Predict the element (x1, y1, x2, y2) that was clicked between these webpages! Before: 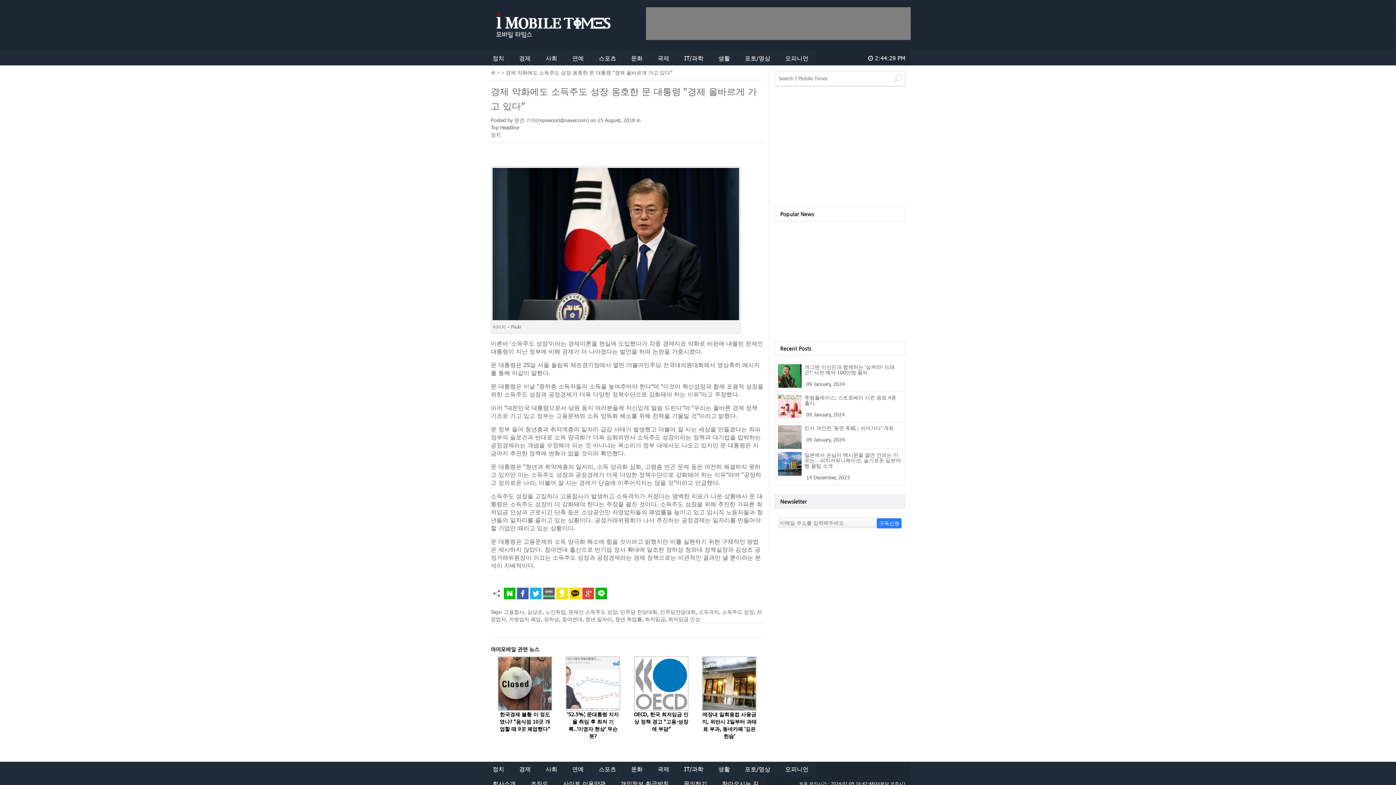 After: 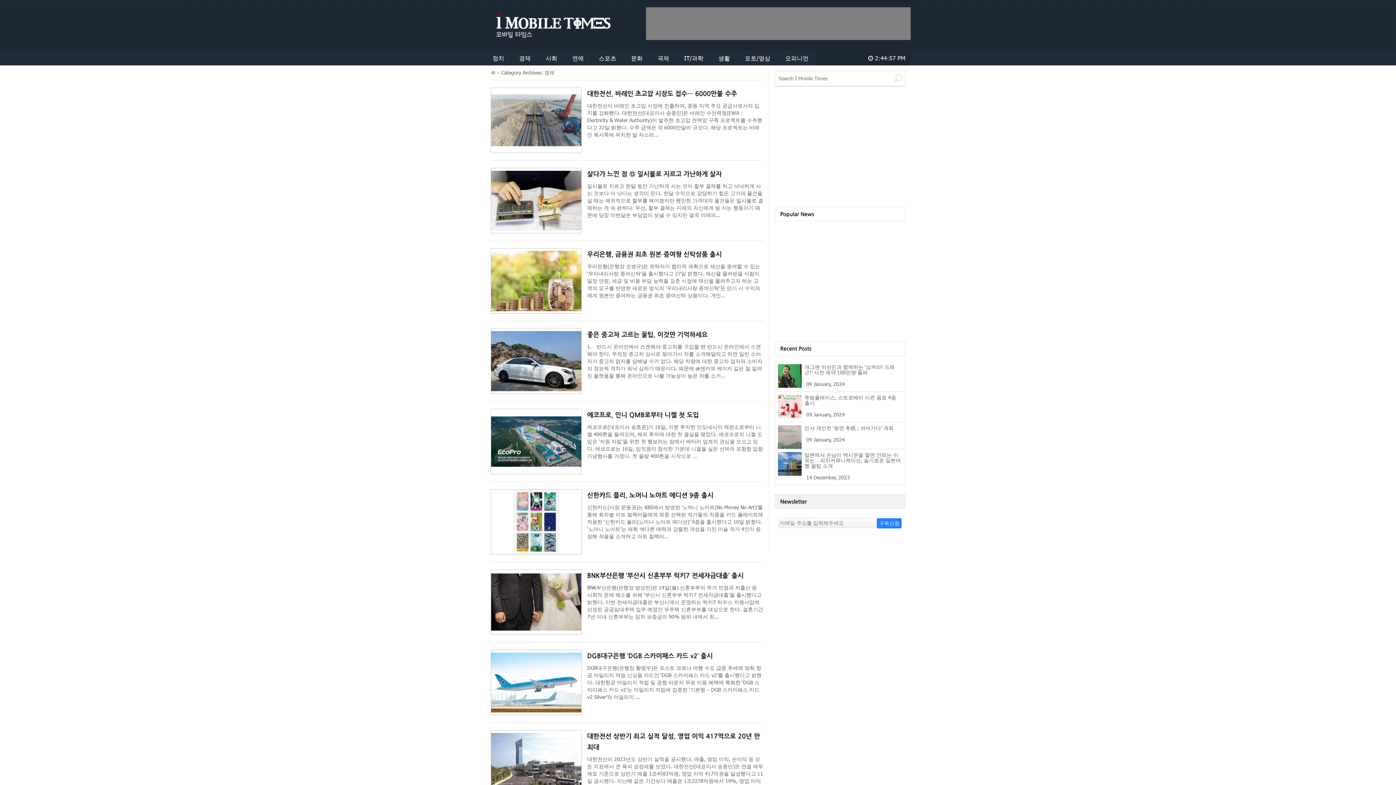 Action: label: 경제 bbox: (512, 50, 538, 65)